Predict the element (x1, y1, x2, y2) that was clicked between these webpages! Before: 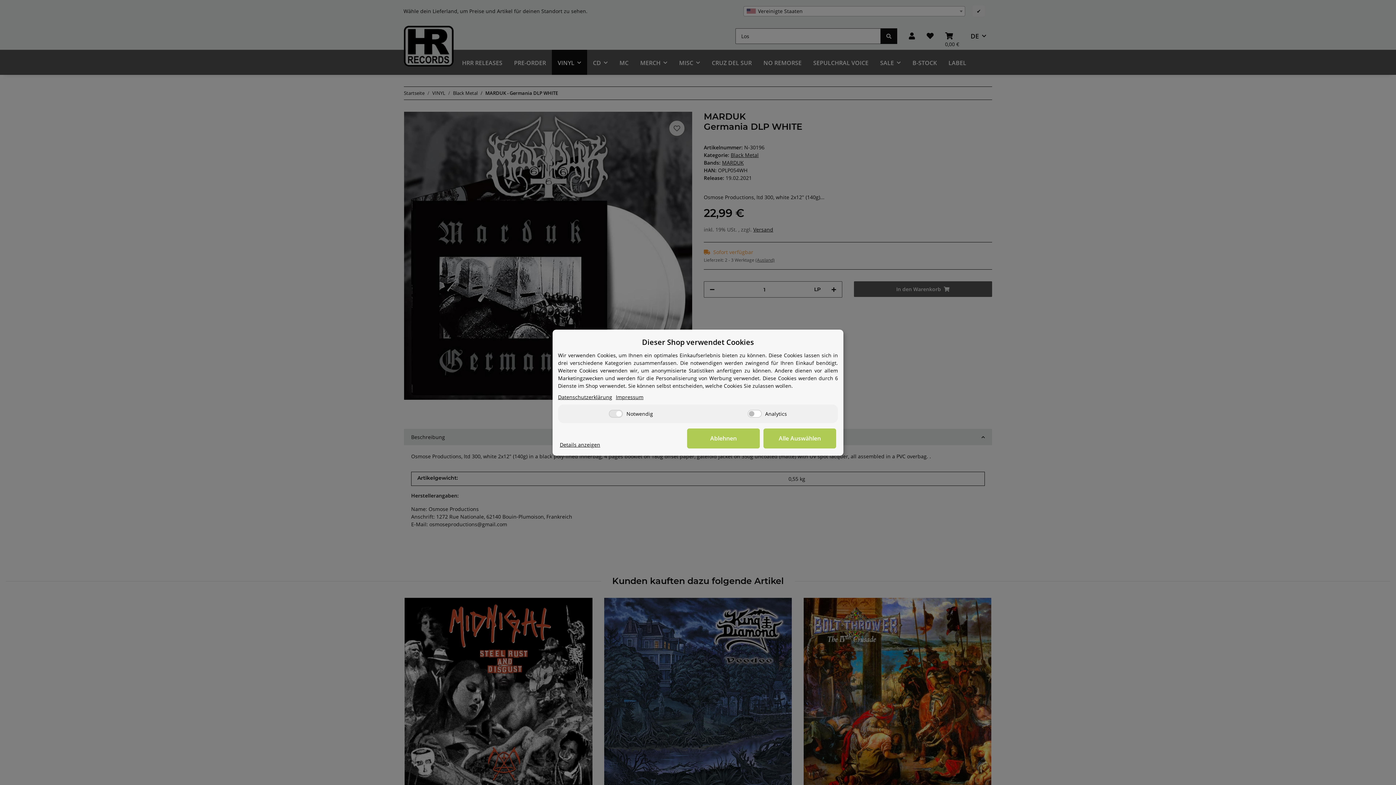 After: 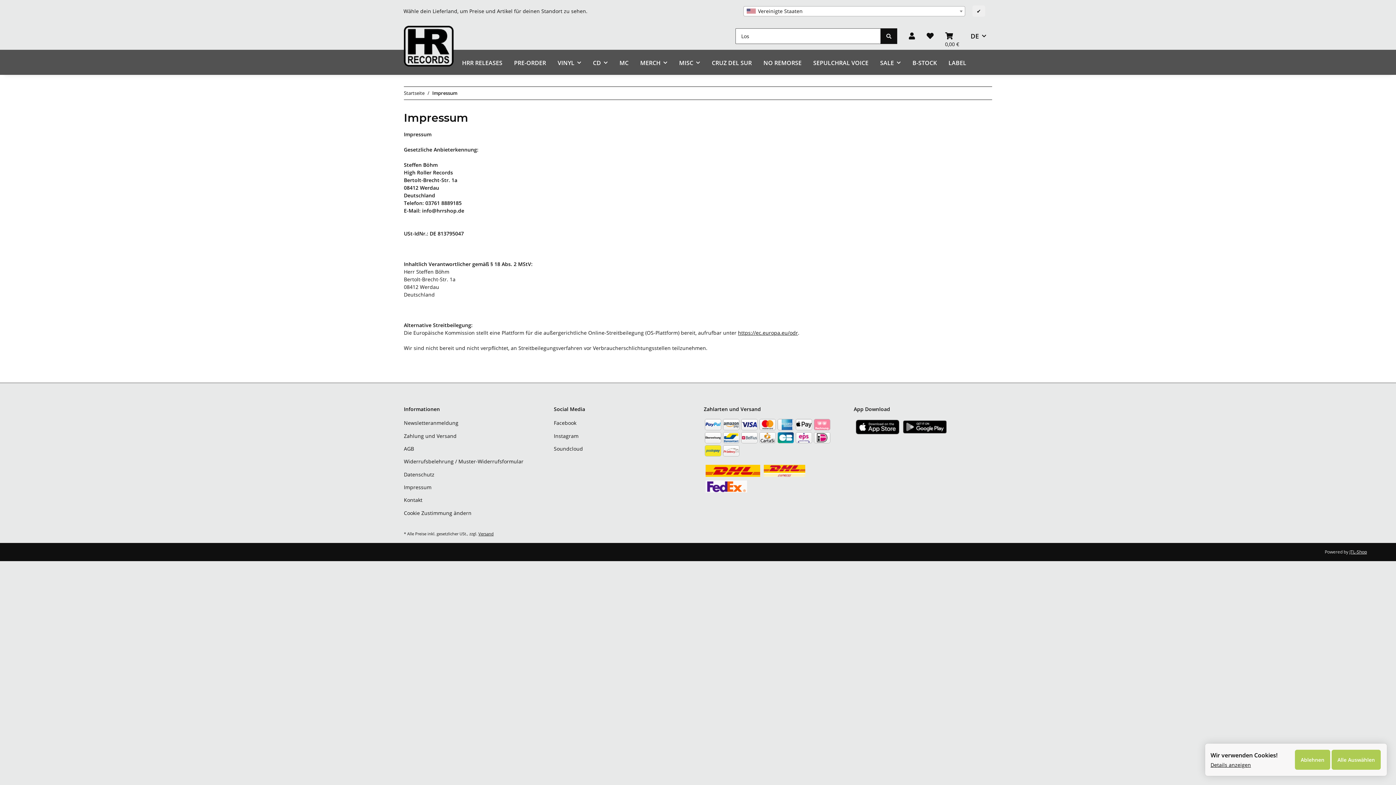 Action: label: Impressum bbox: (616, 393, 643, 400)